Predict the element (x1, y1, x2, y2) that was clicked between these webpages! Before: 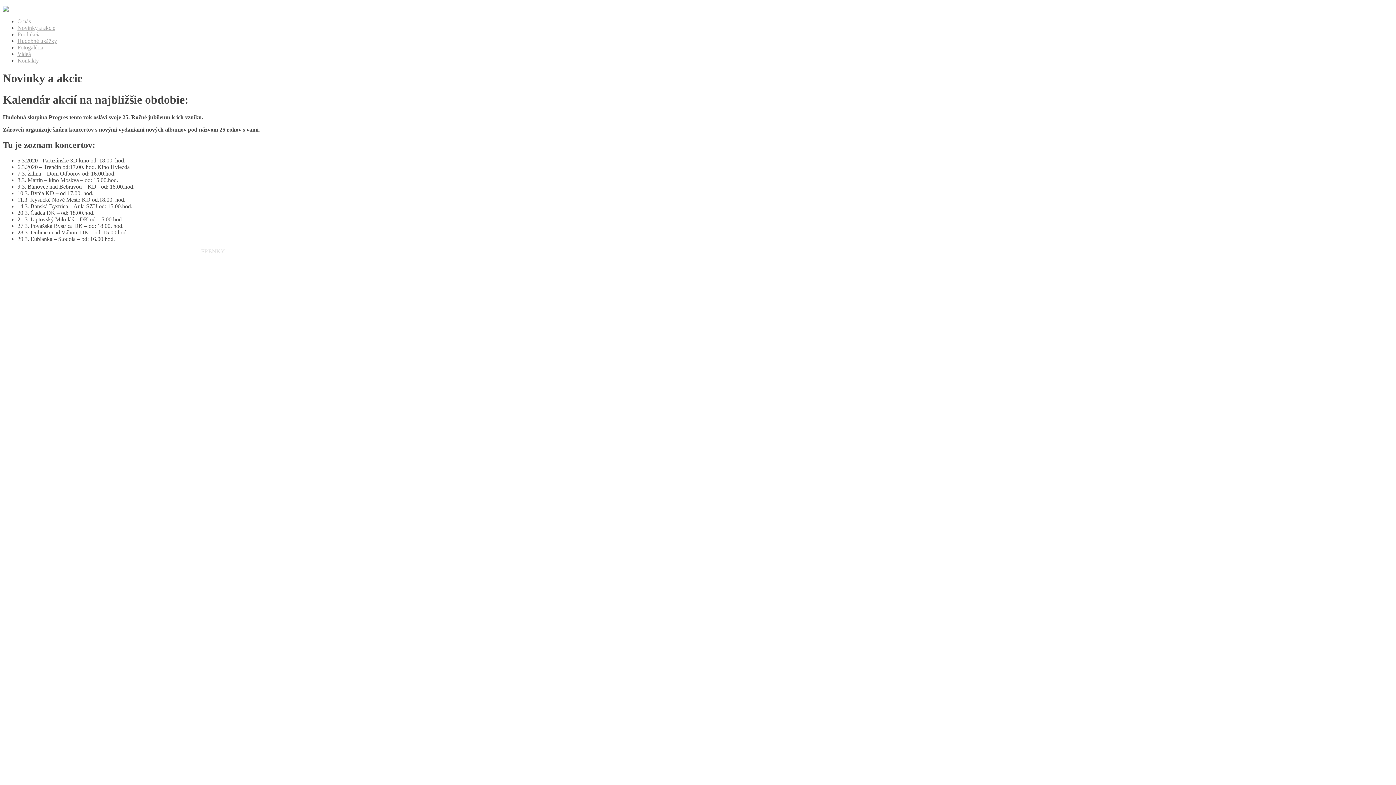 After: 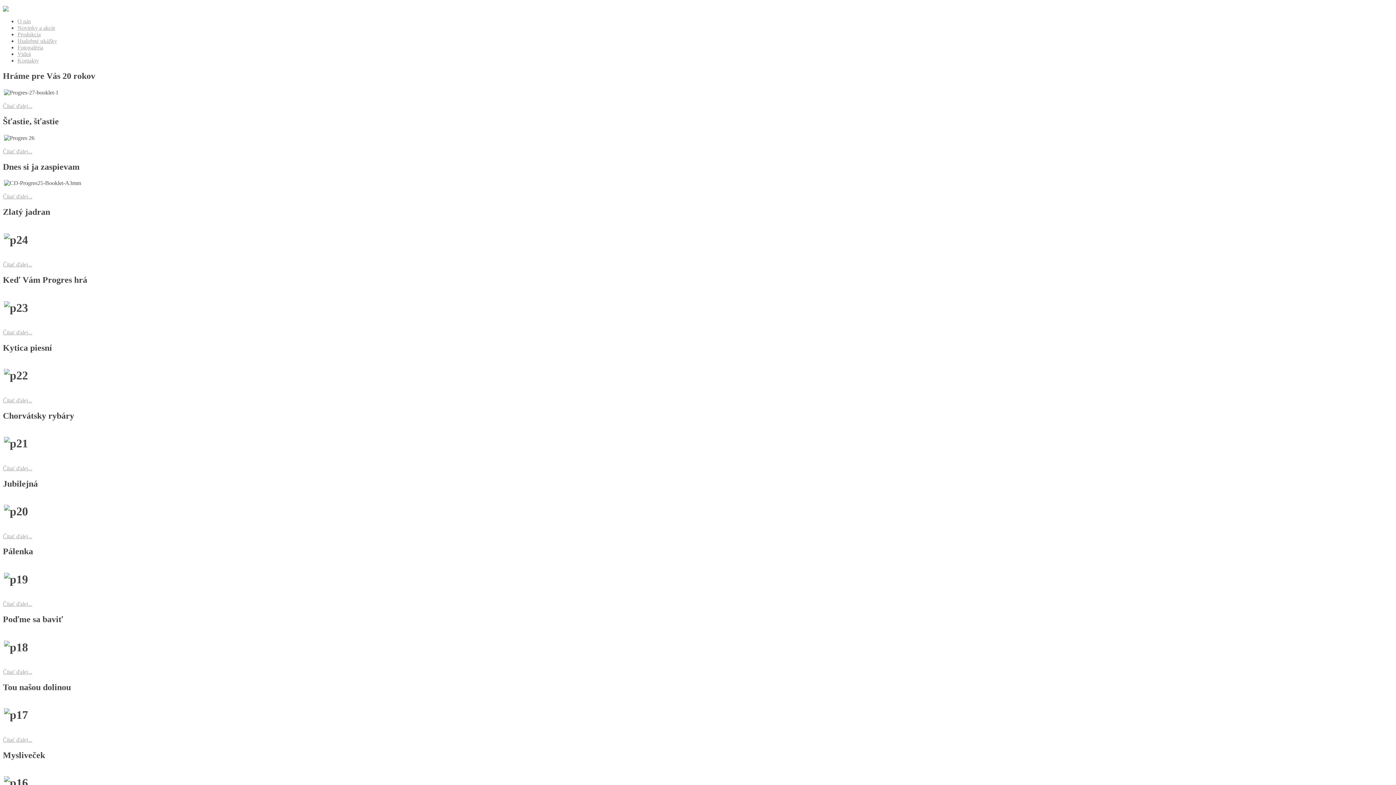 Action: label: Produkcia bbox: (17, 31, 40, 37)